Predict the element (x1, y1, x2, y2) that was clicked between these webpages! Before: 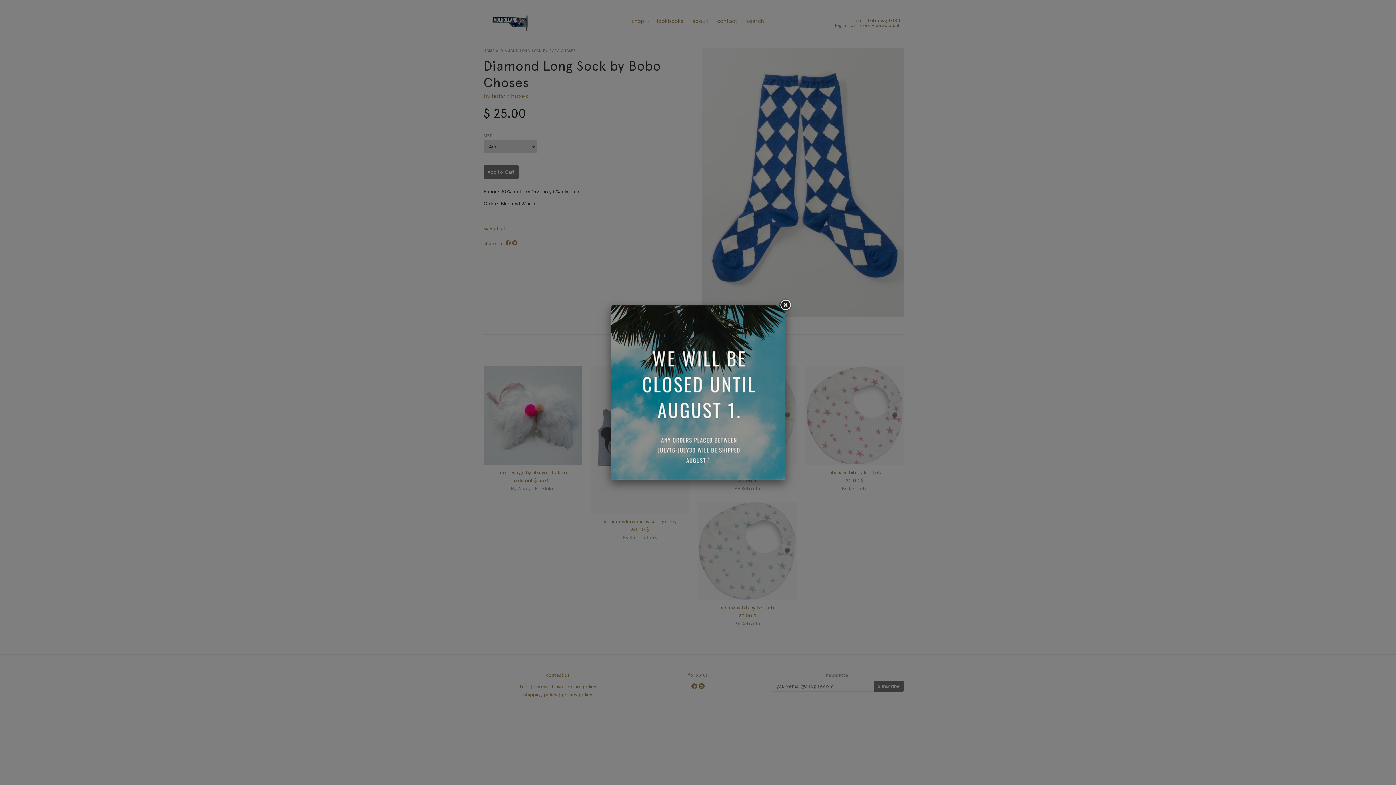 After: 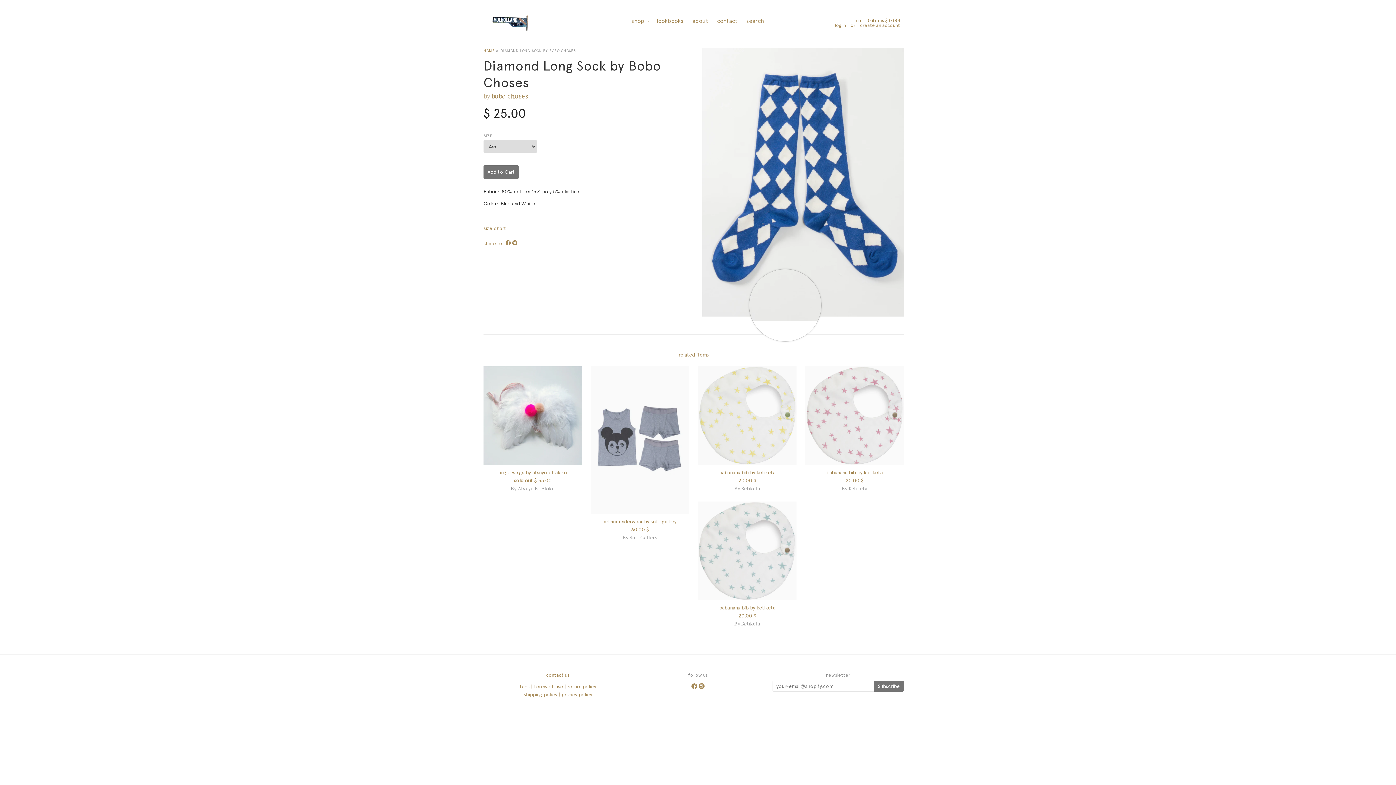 Action: bbox: (778, 298, 792, 312)